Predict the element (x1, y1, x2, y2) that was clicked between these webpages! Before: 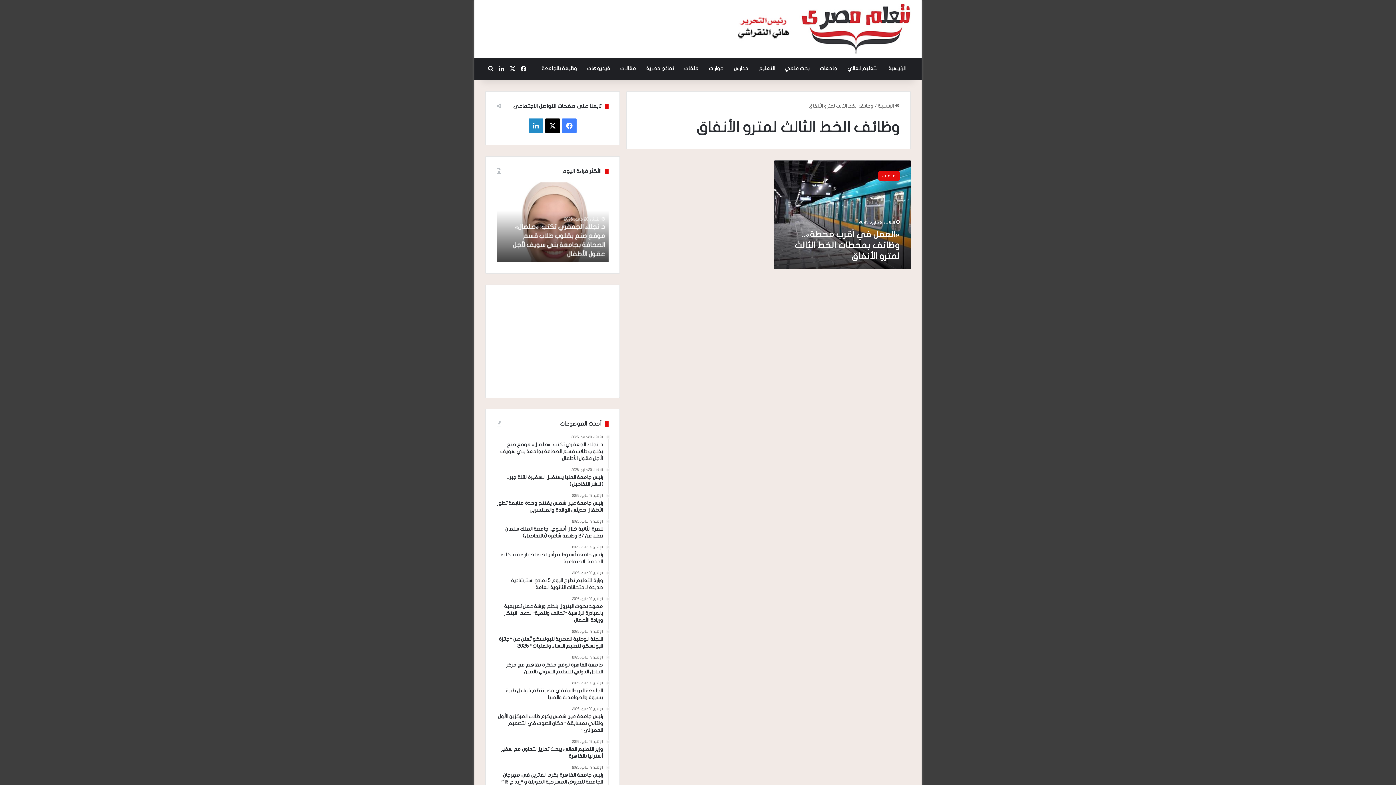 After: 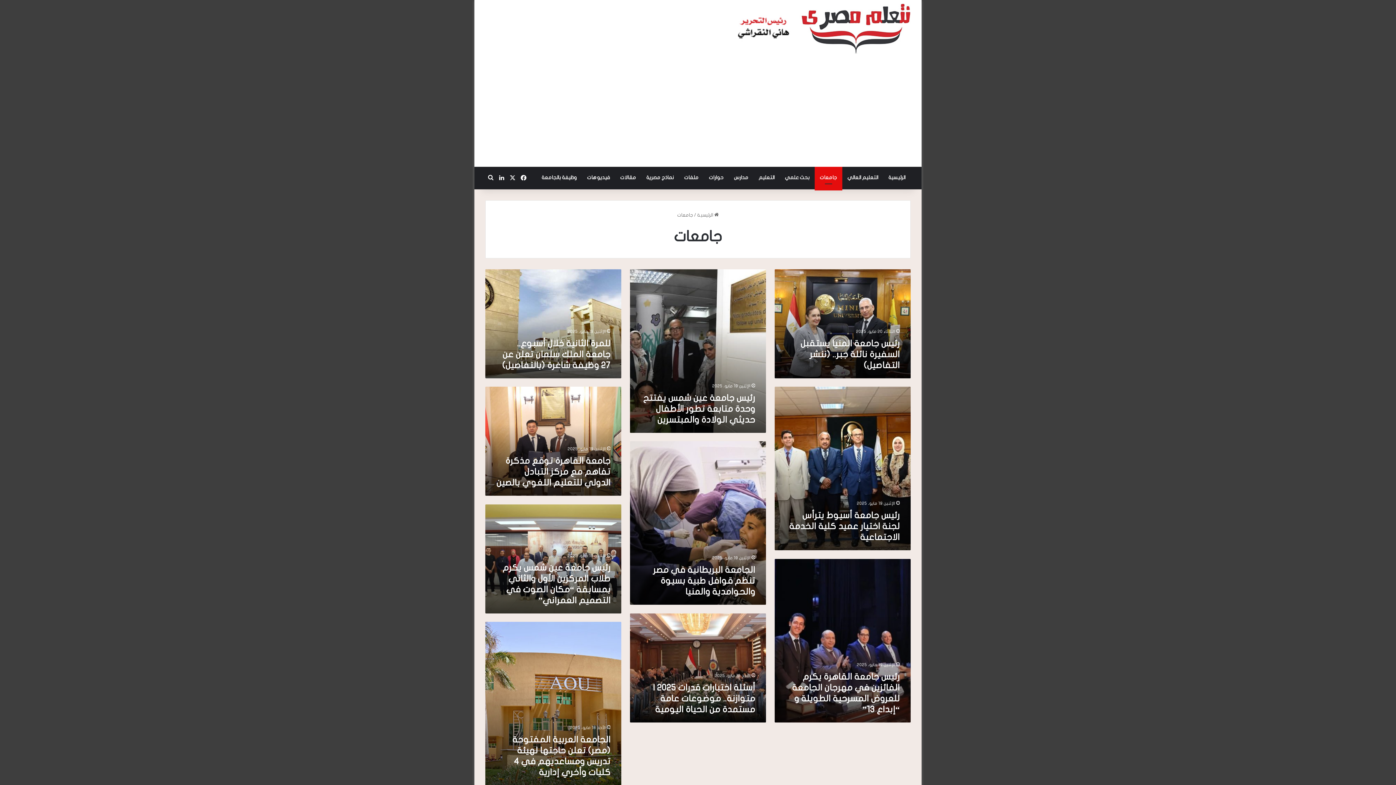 Action: bbox: (814, 57, 842, 79) label: جامعات